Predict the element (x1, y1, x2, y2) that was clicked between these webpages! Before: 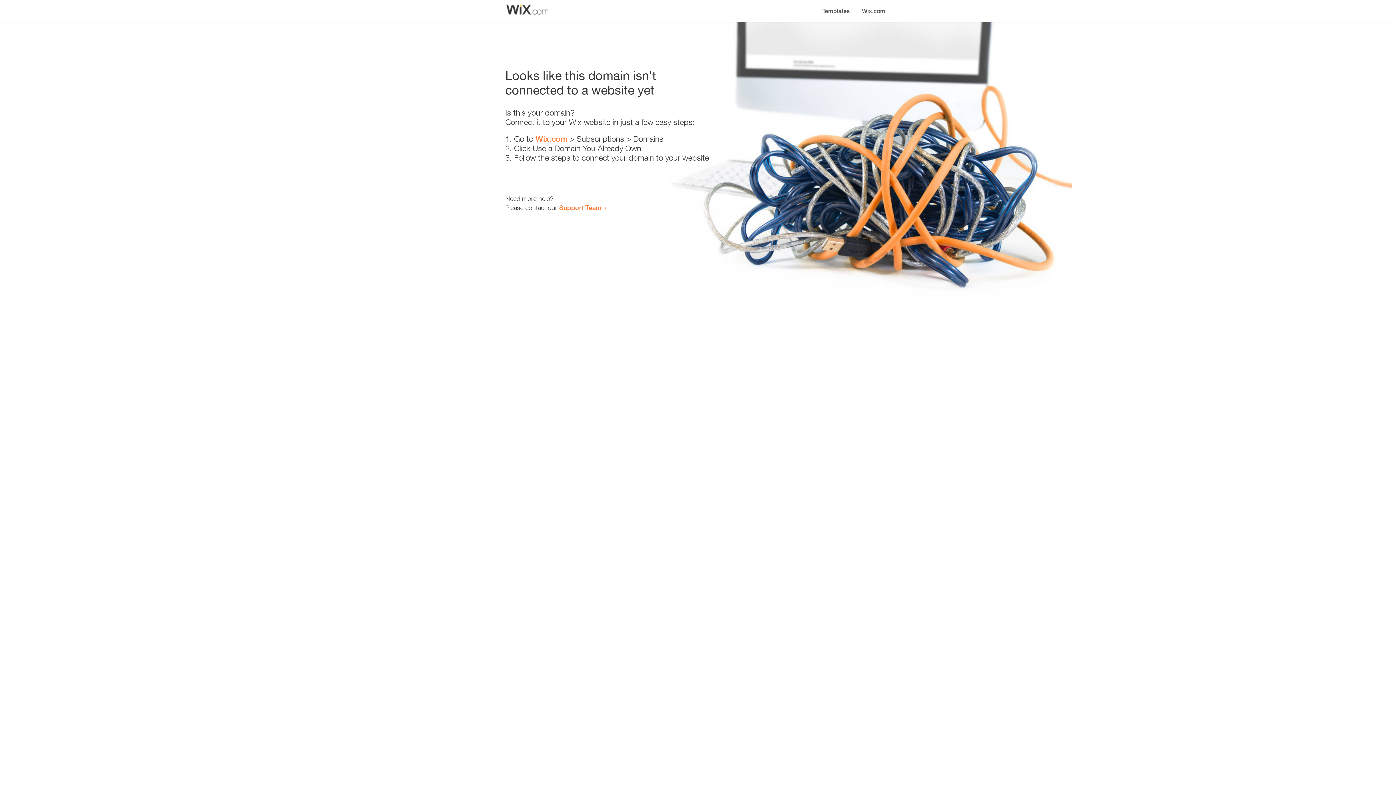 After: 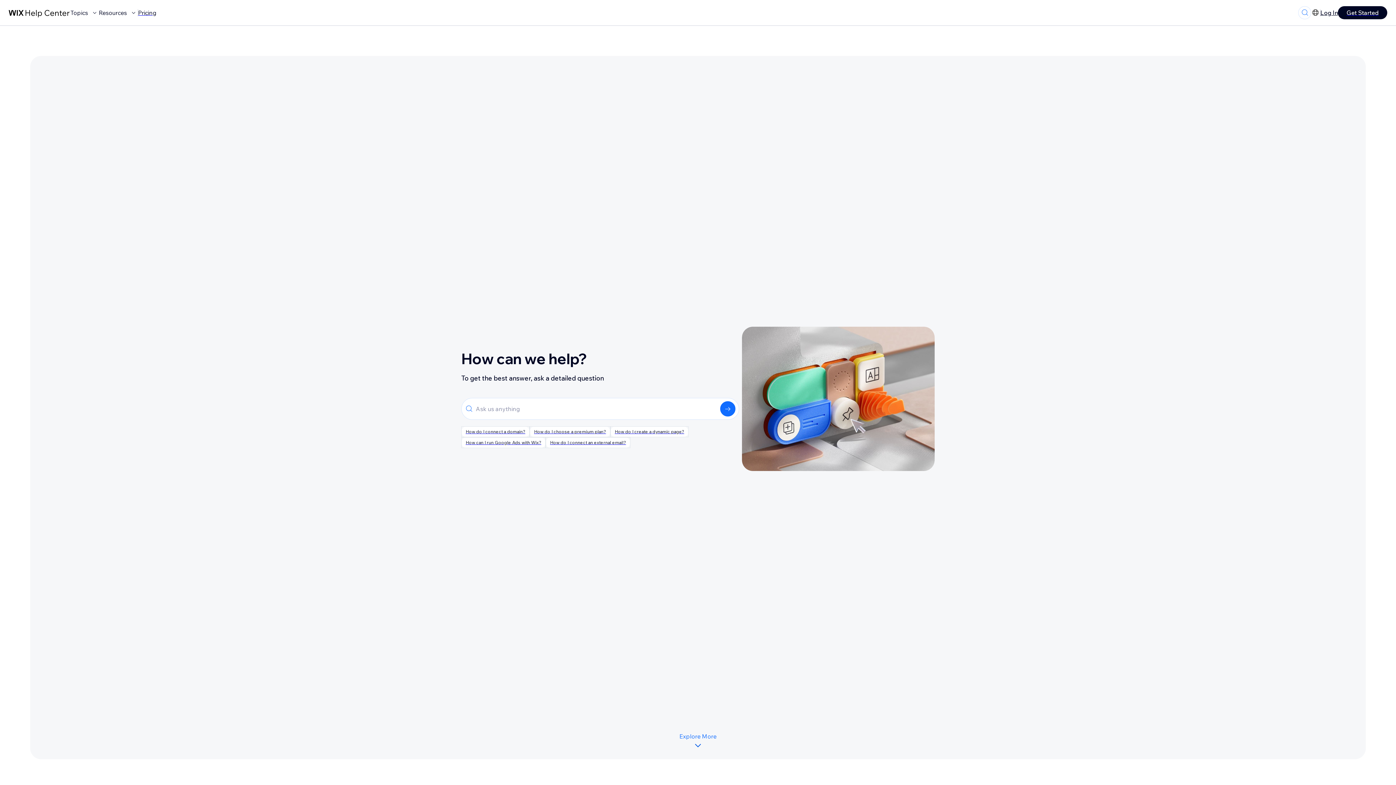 Action: bbox: (559, 203, 601, 211) label: Support Team